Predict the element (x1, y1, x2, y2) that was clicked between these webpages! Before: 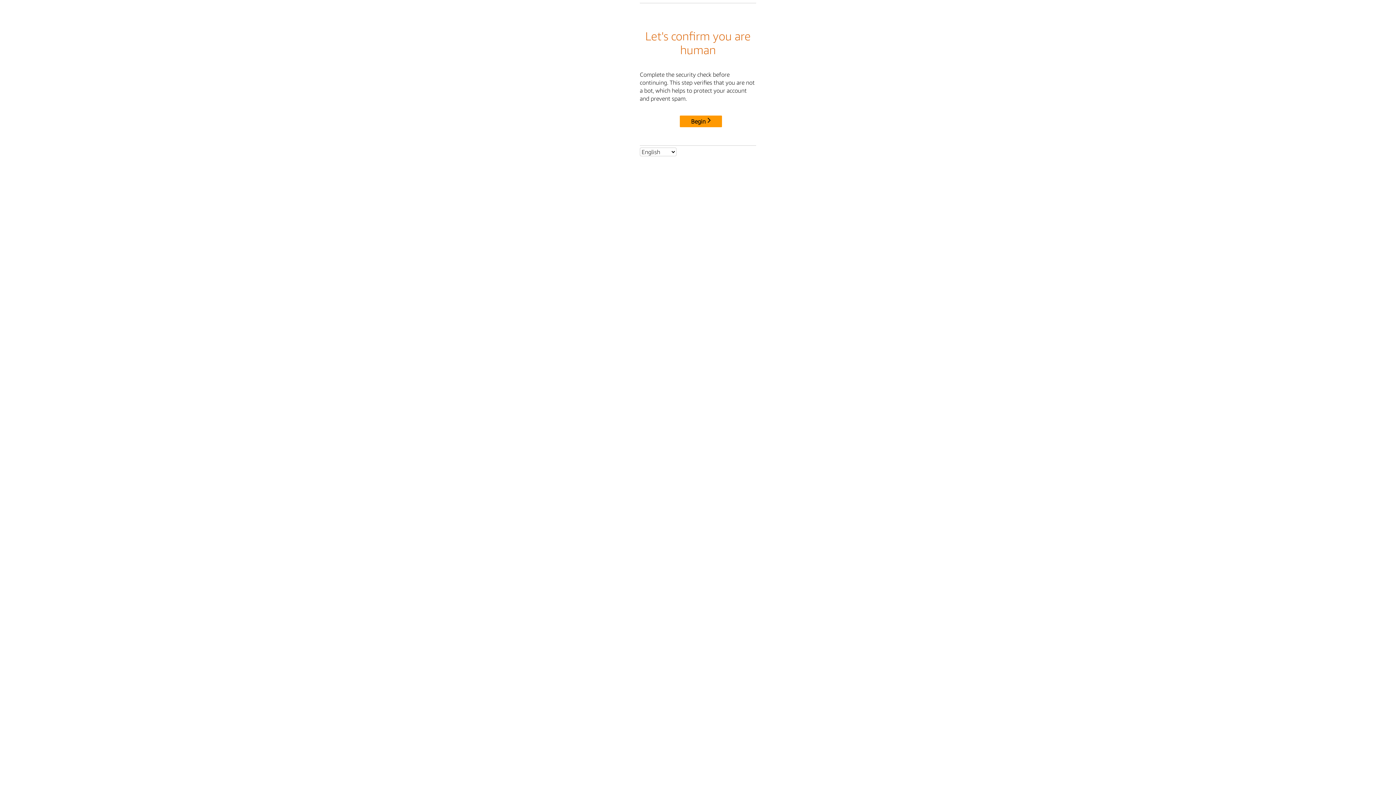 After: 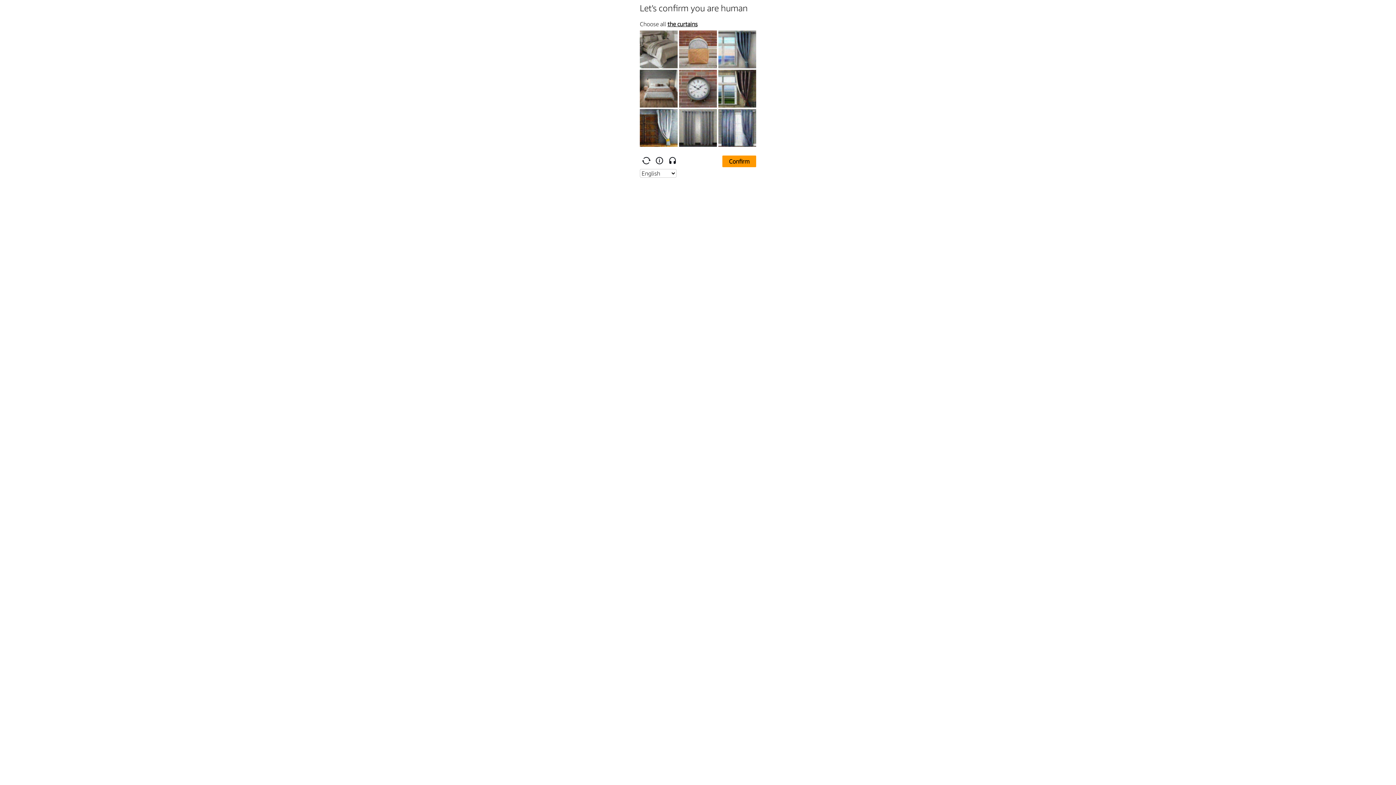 Action: label: Begin bbox: (680, 115, 722, 127)